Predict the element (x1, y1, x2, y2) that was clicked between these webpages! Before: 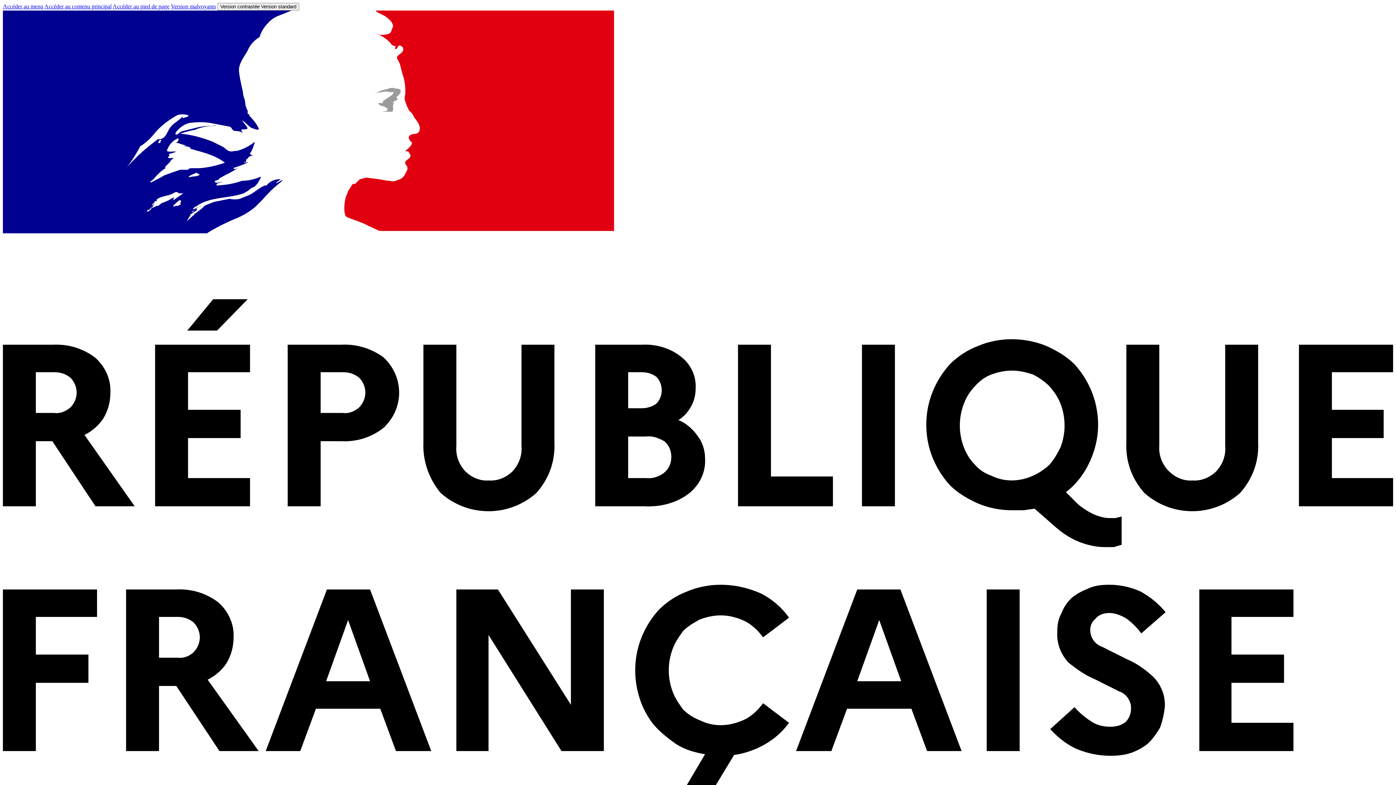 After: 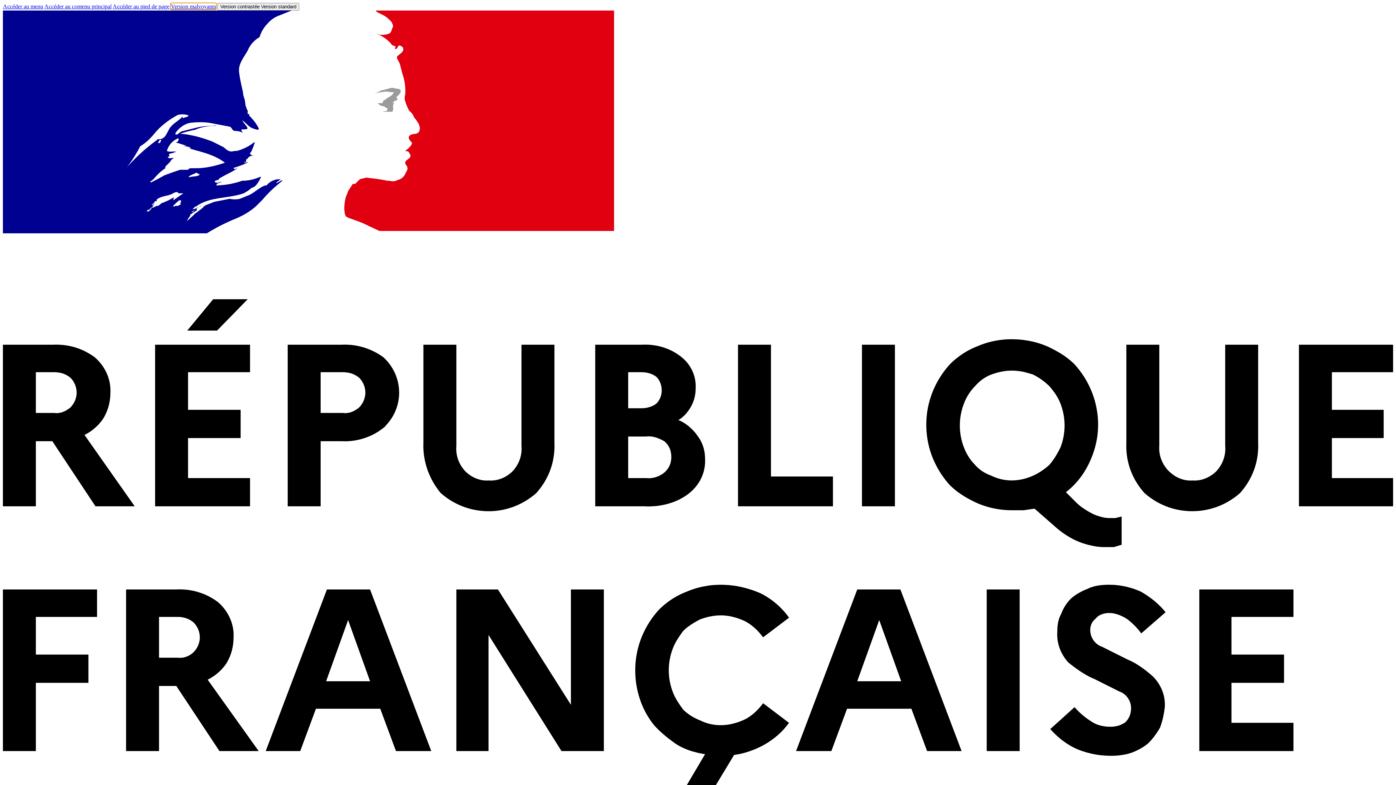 Action: label: Version malvoyants bbox: (170, 3, 216, 9)